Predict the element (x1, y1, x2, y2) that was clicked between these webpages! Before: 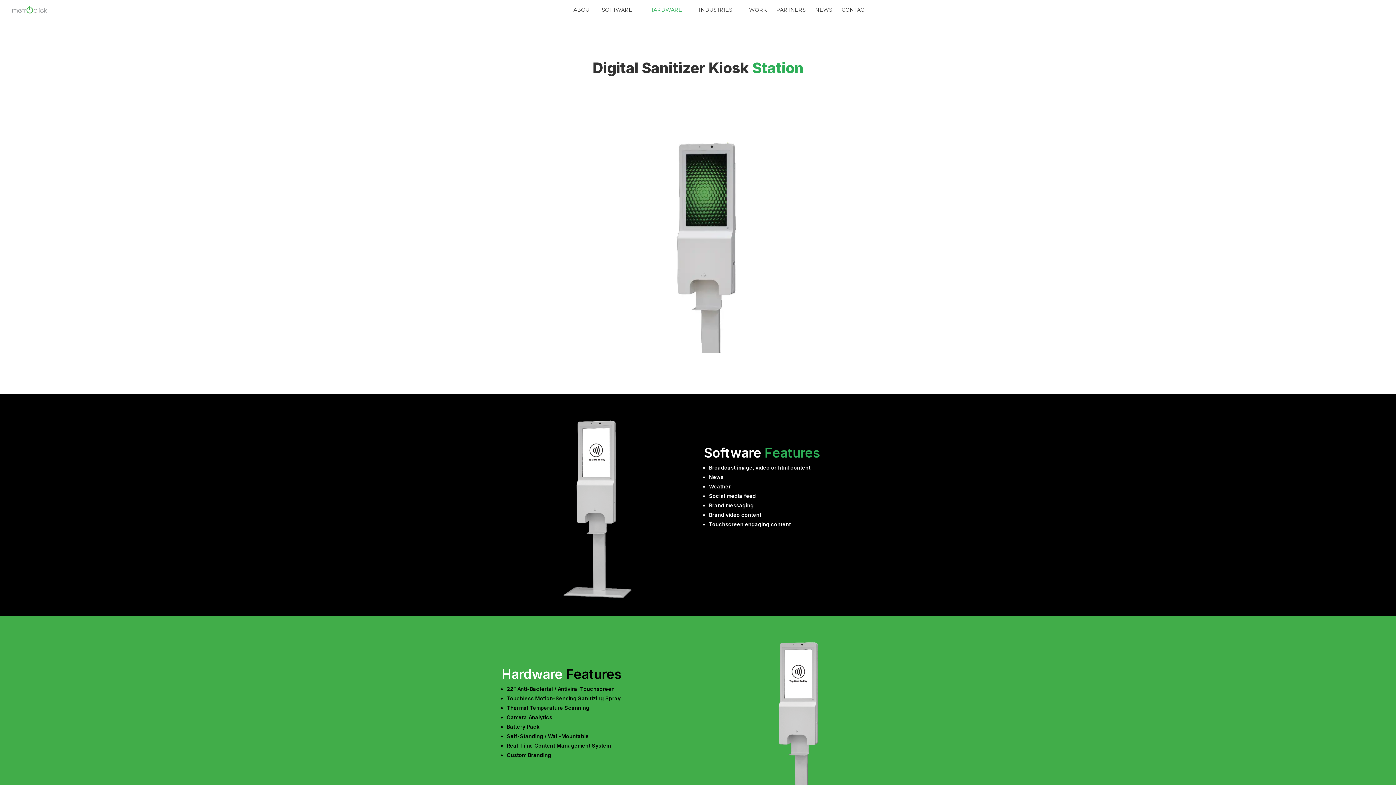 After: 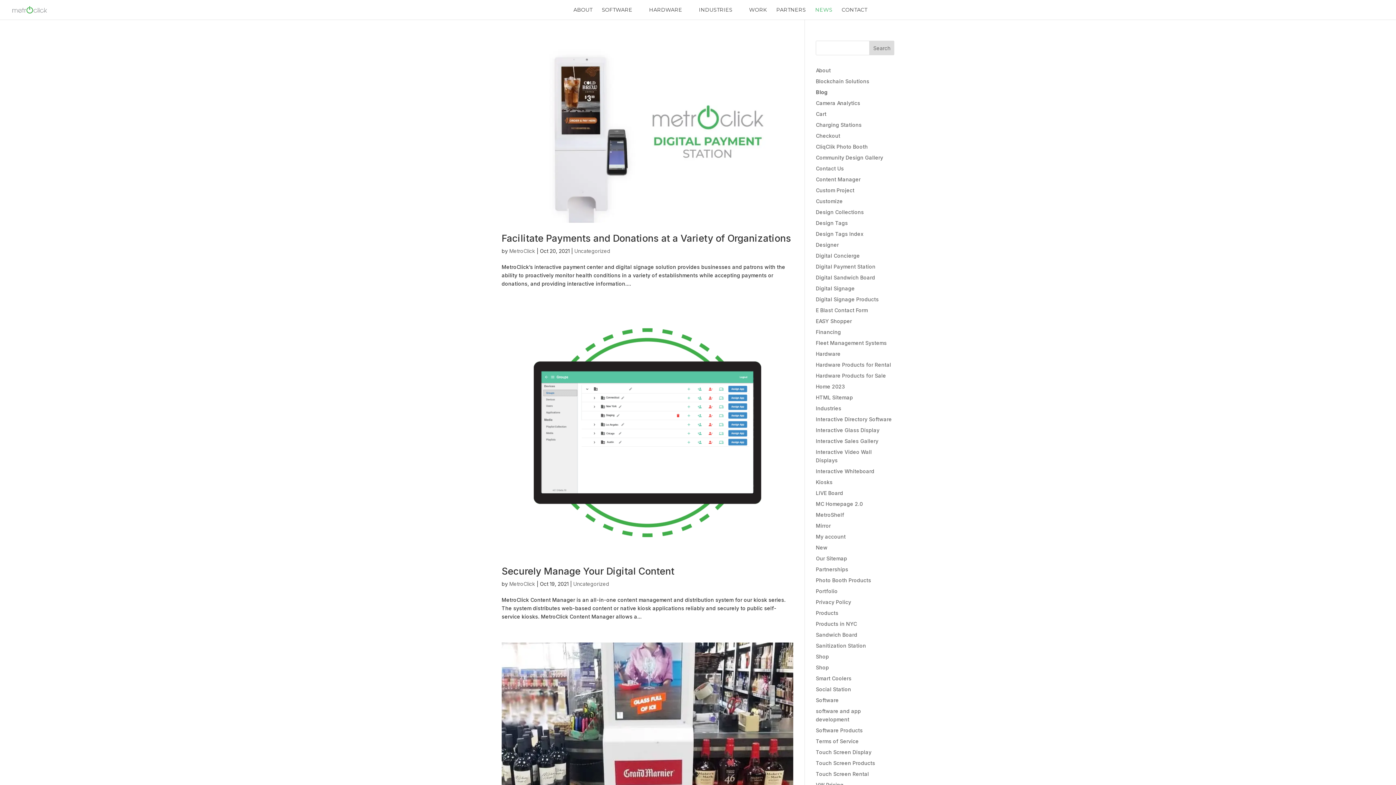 Action: label: NEWS bbox: (815, 7, 832, 19)